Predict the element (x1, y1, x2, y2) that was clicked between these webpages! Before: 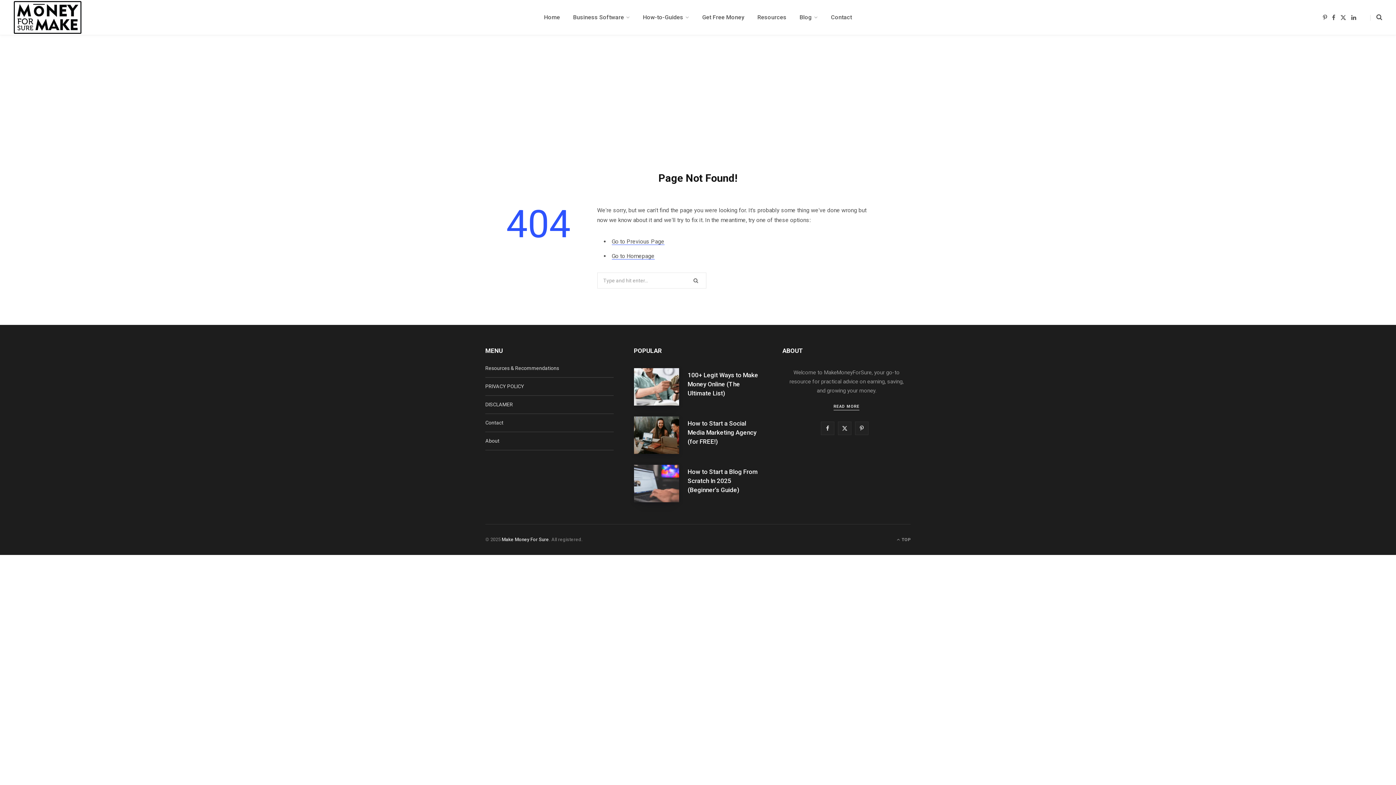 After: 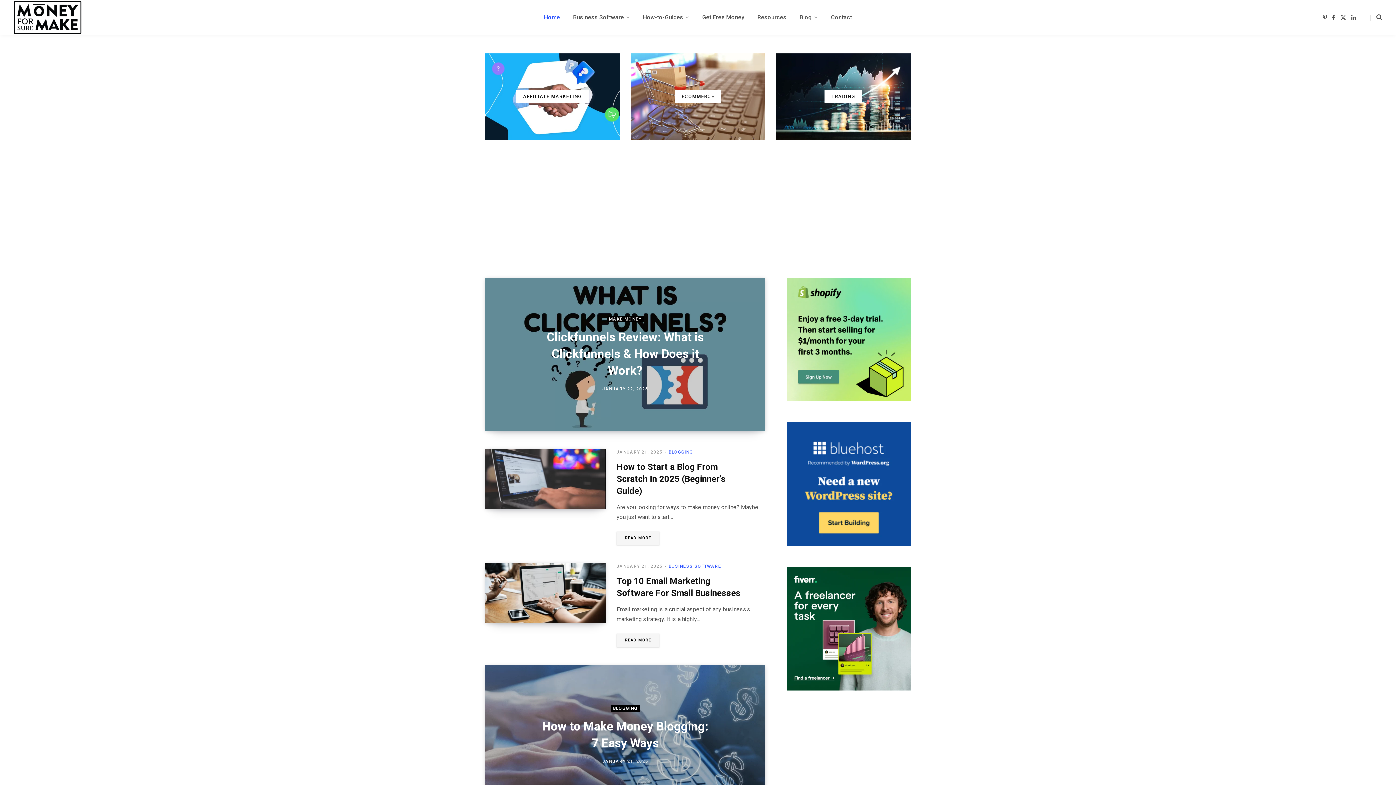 Action: bbox: (501, 537, 549, 542) label: Make Money For Sure